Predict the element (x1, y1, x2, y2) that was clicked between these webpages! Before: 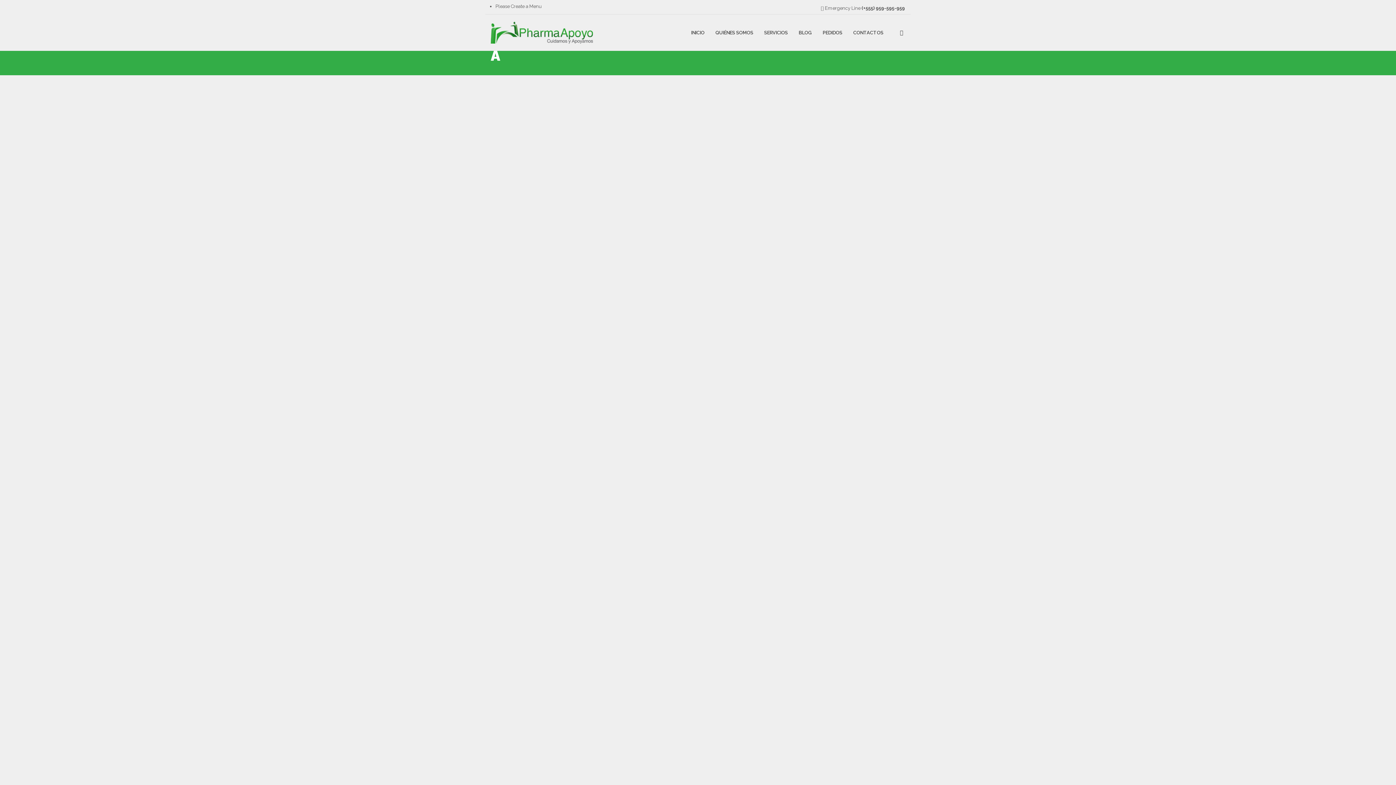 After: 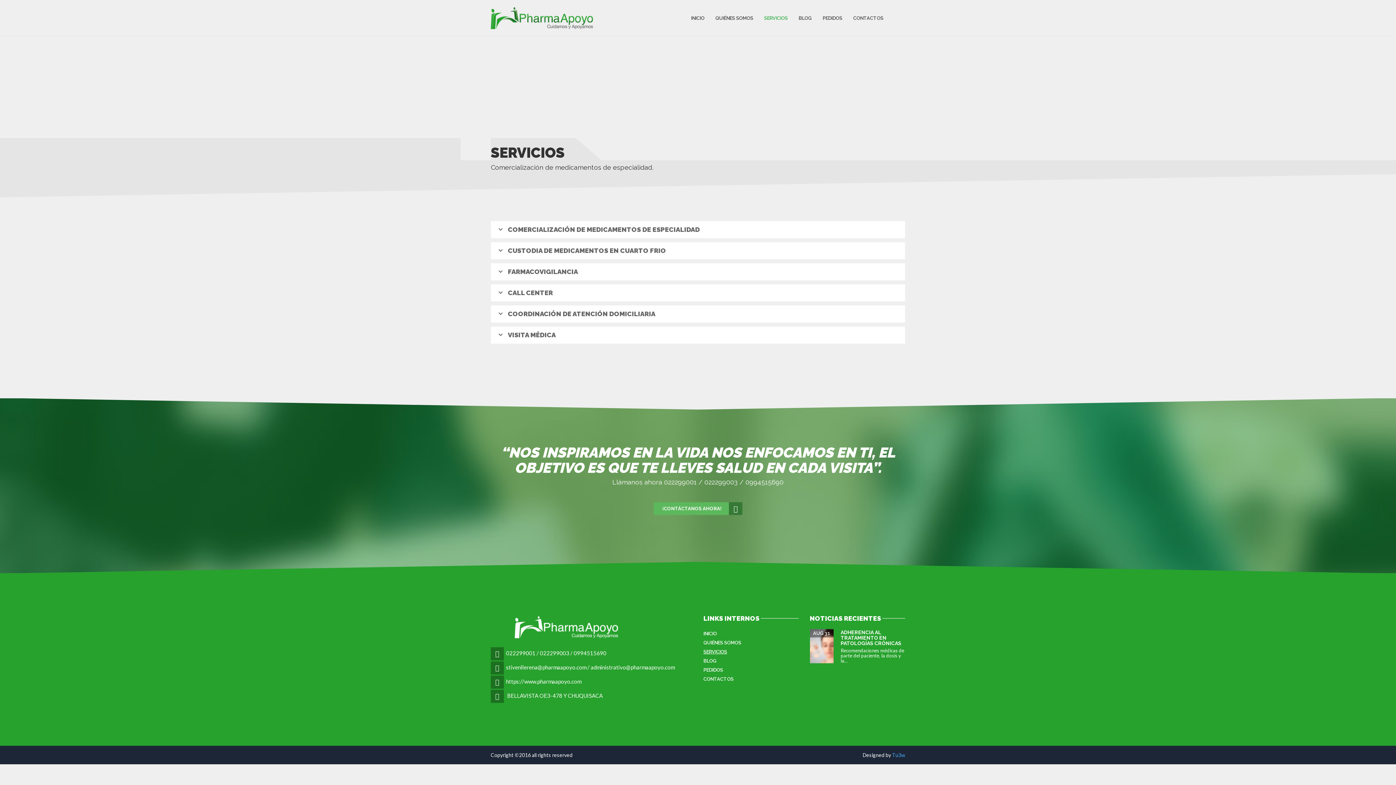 Action: label: SERVICIOS bbox: (758, 26, 793, 38)